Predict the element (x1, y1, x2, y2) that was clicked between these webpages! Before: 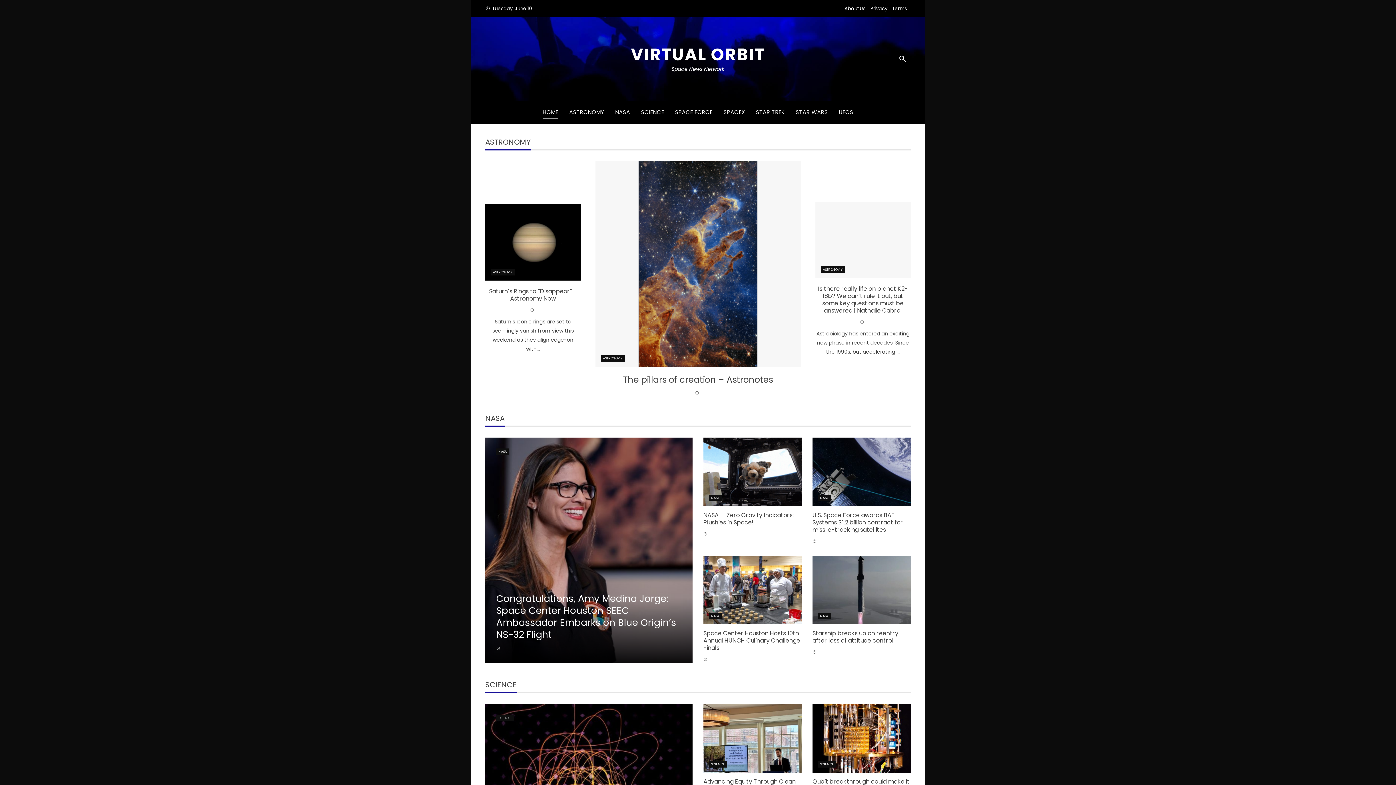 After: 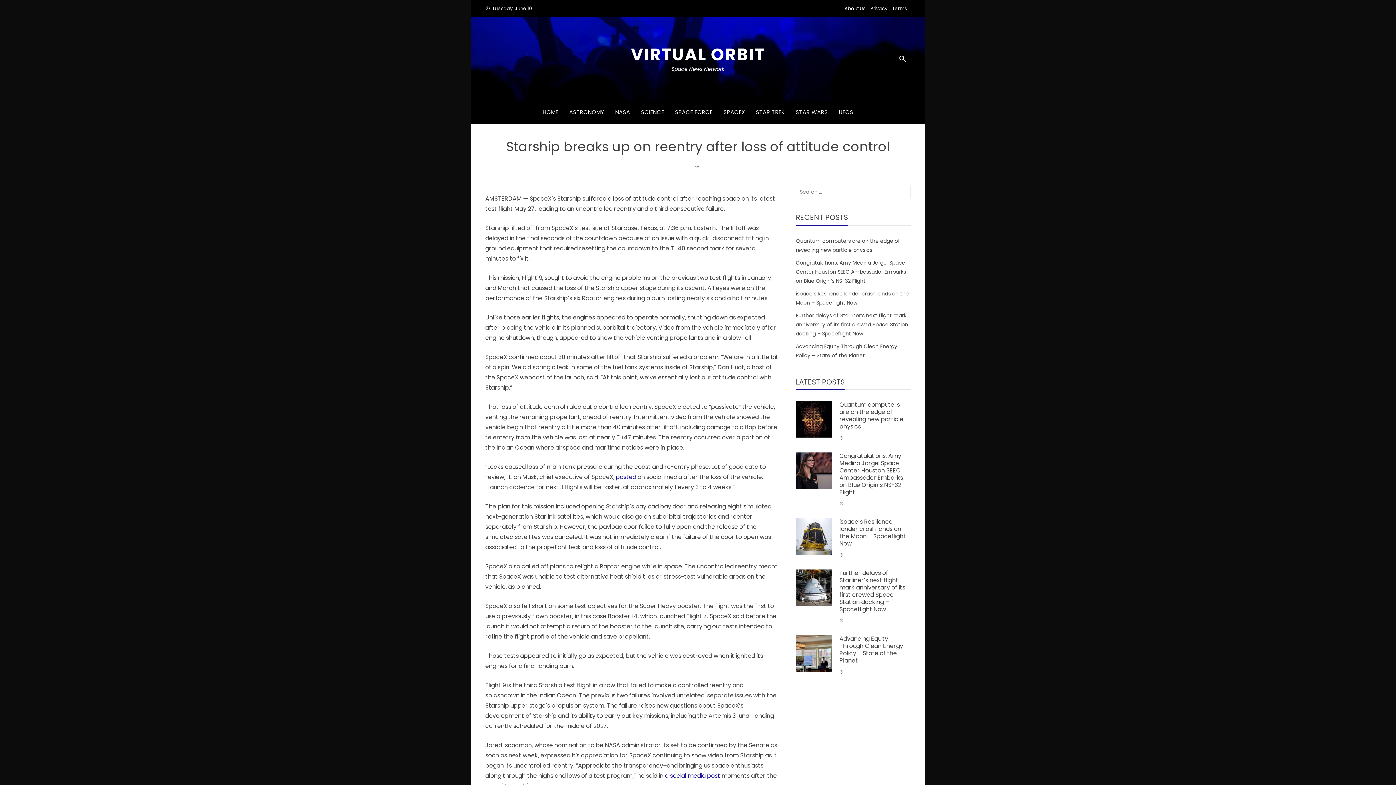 Action: bbox: (812, 629, 898, 645) label: Starship breaks up on reentry after loss of attitude control